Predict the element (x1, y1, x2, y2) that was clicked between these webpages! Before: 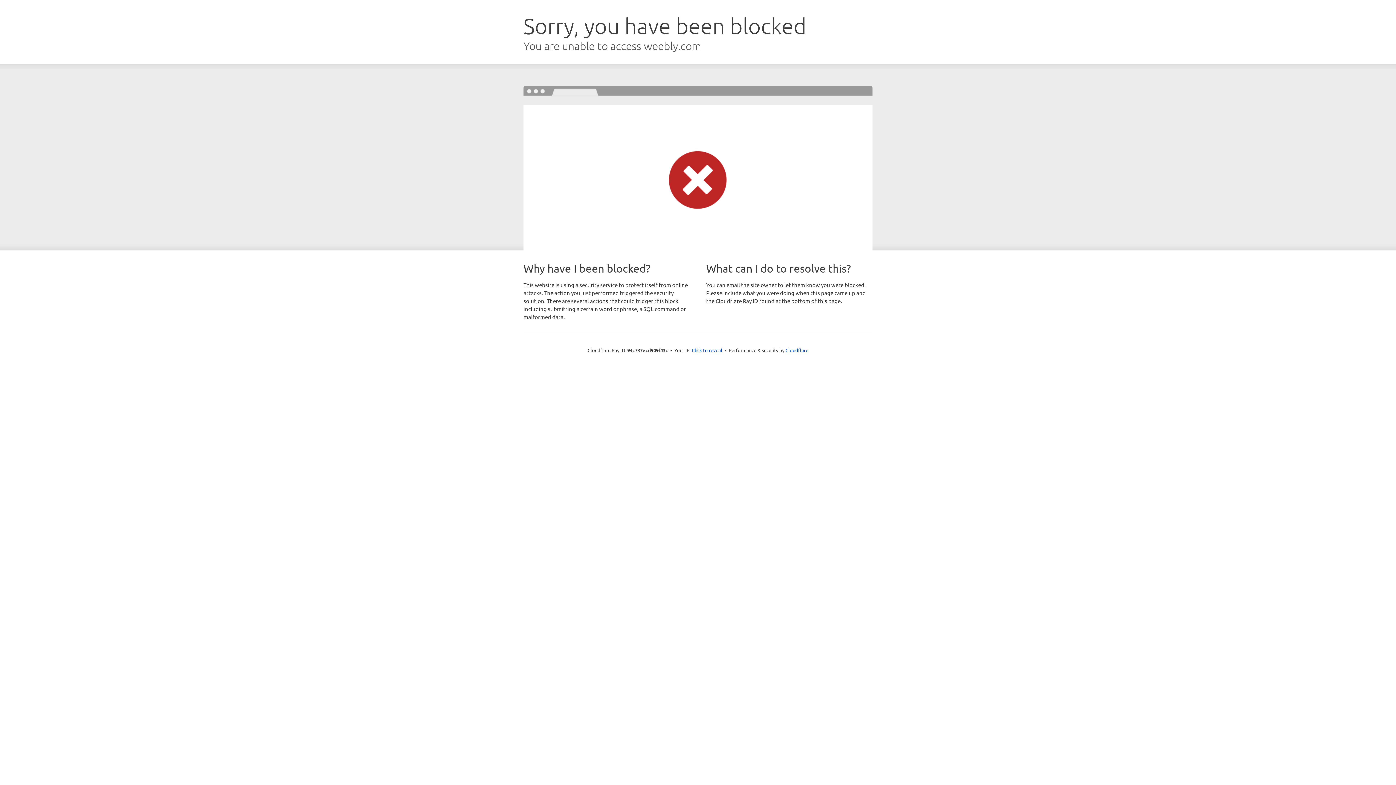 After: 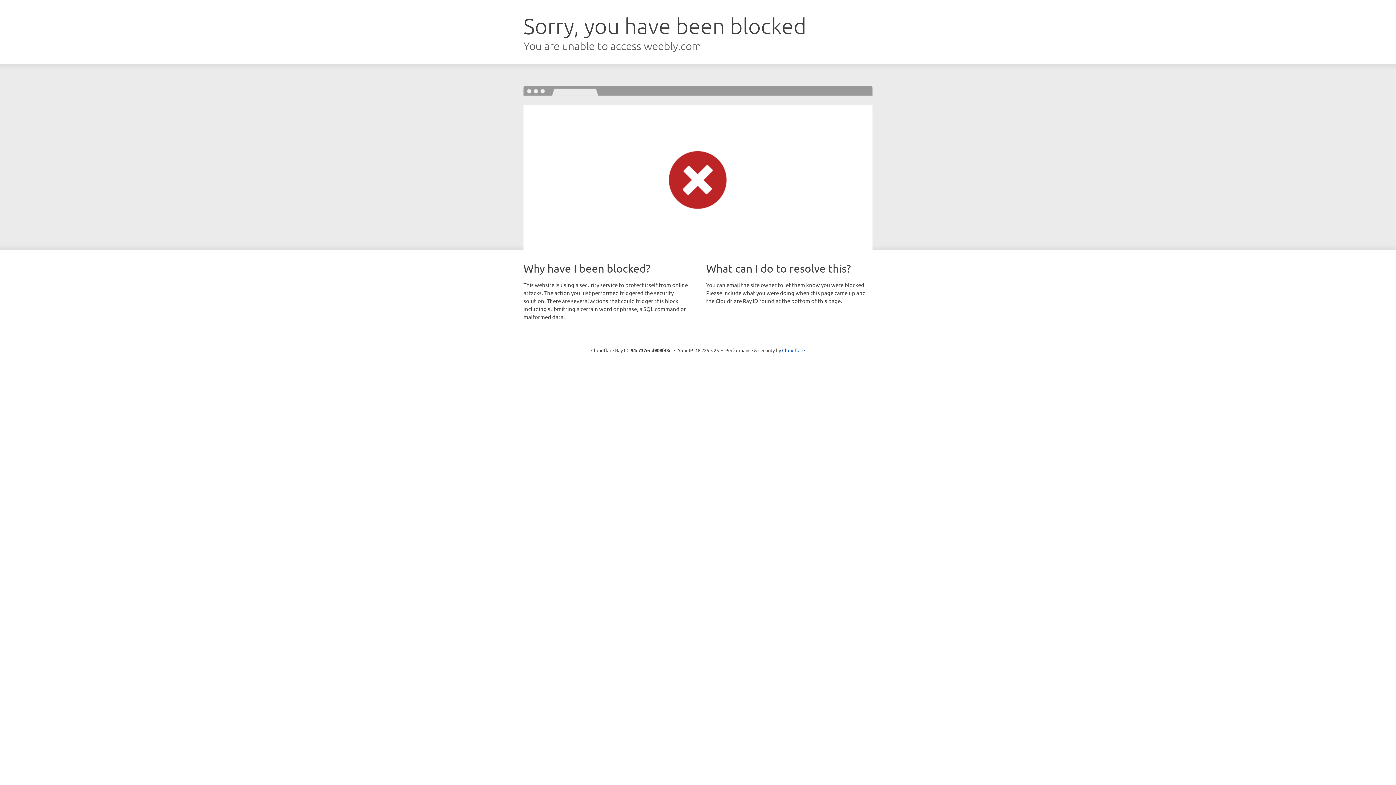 Action: label: Click to reveal bbox: (692, 346, 722, 353)